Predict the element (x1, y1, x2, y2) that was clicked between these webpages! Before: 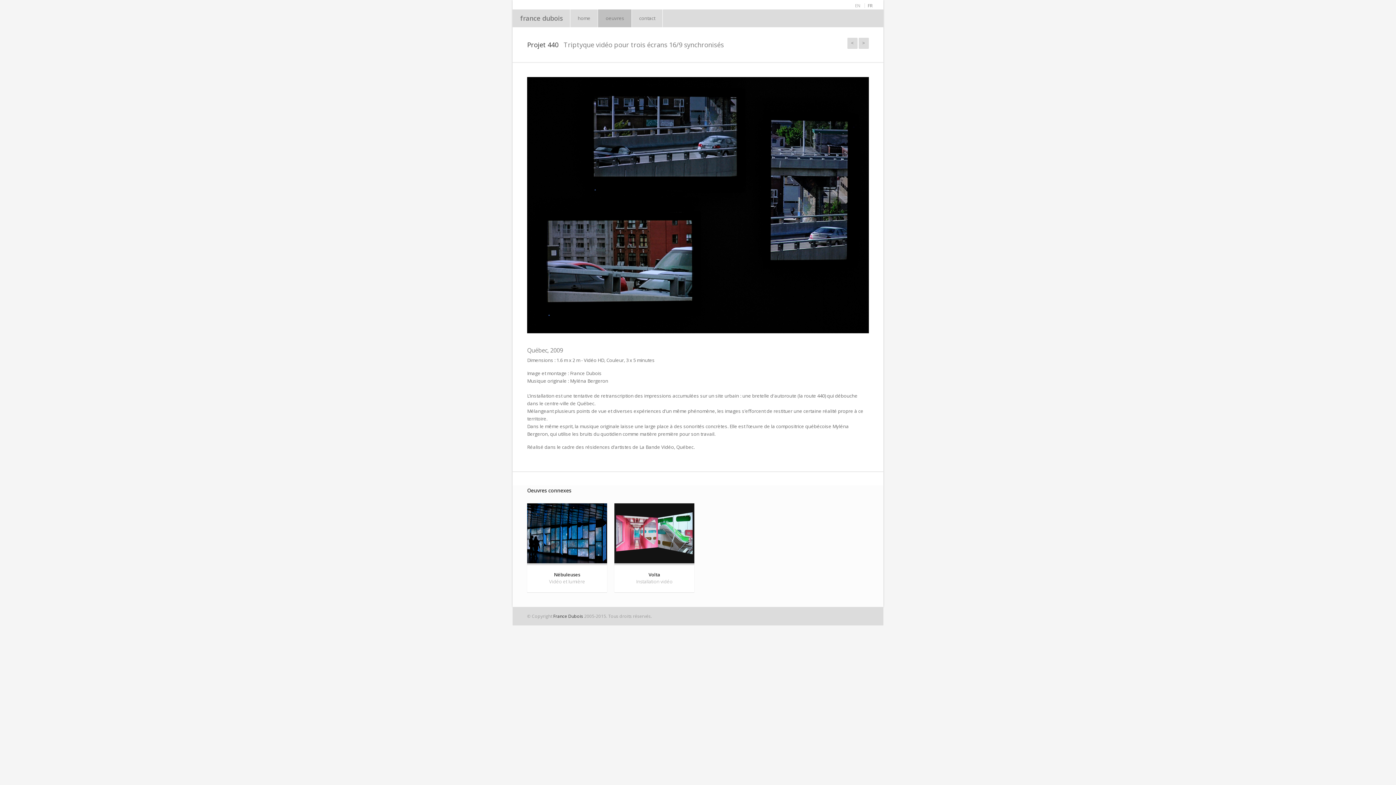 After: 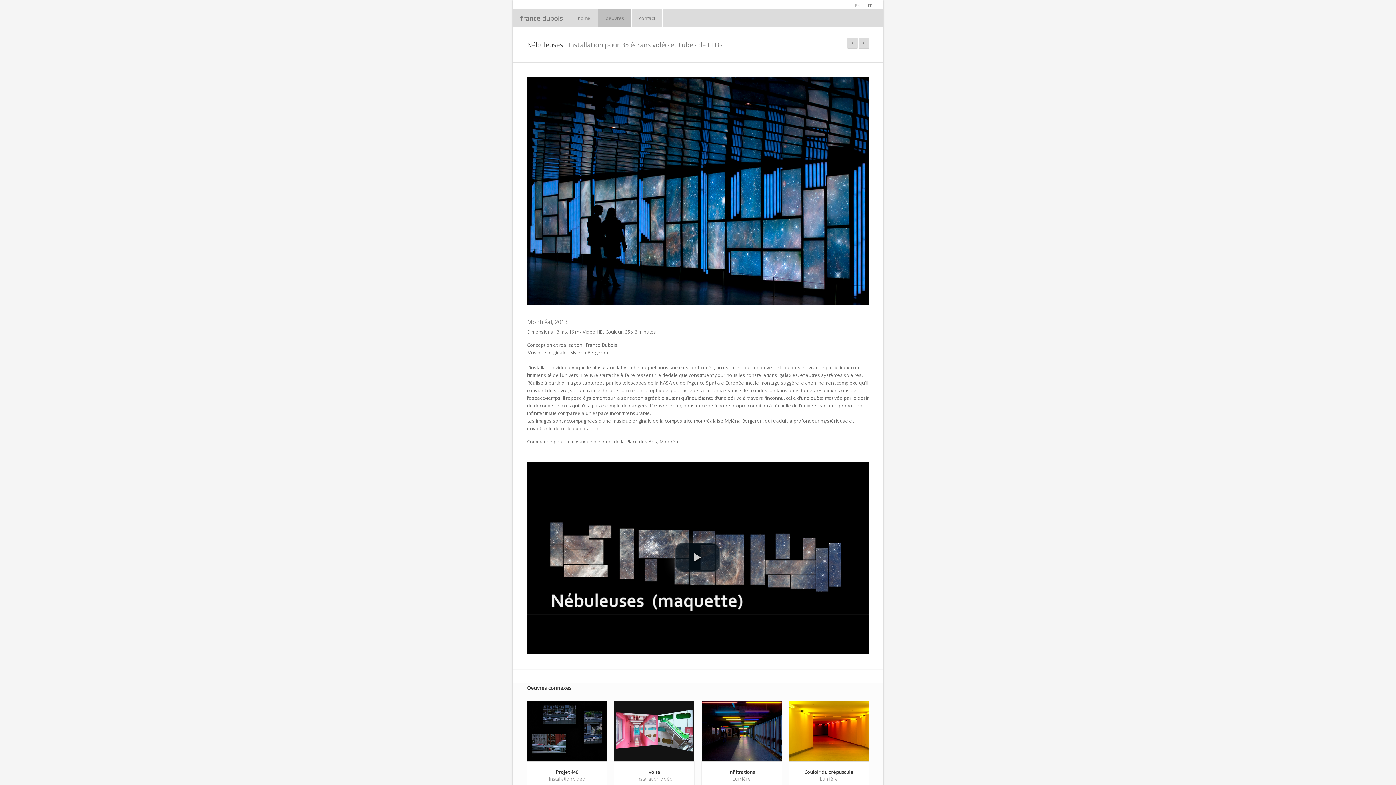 Action: label: Nébuleuses
Vidéo et lumière bbox: (527, 503, 607, 592)